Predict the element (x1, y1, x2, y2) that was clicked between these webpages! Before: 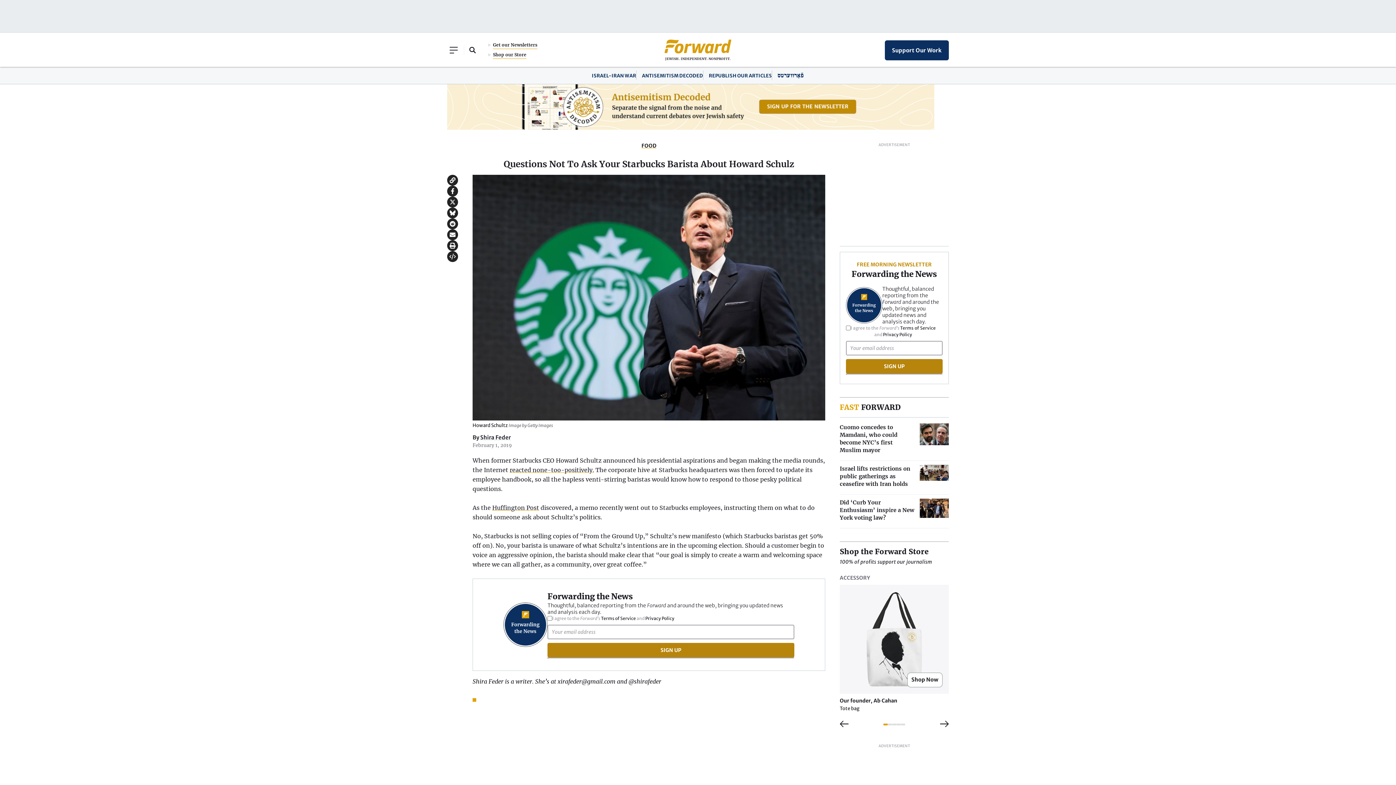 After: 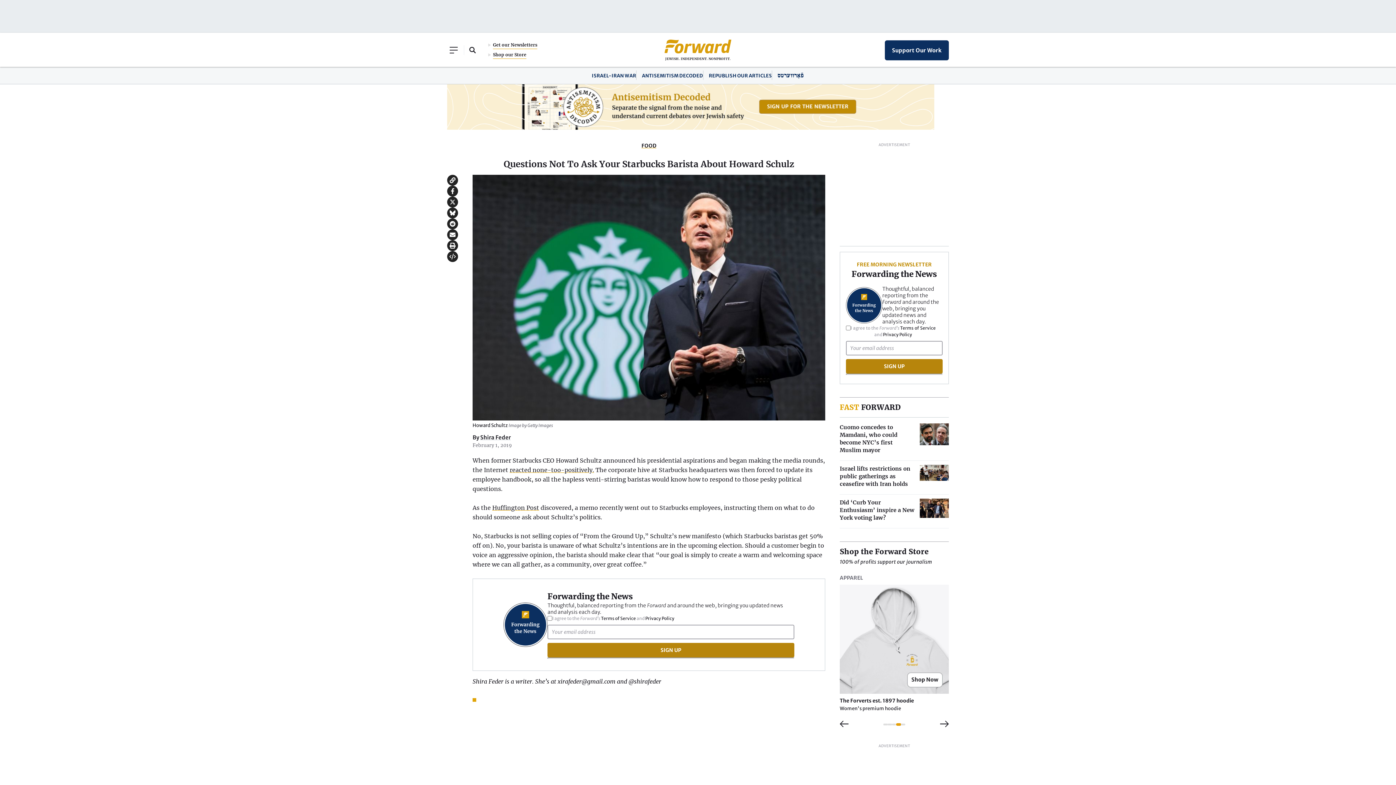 Action: label: 4 of 5 bbox: (896, 724, 901, 725)